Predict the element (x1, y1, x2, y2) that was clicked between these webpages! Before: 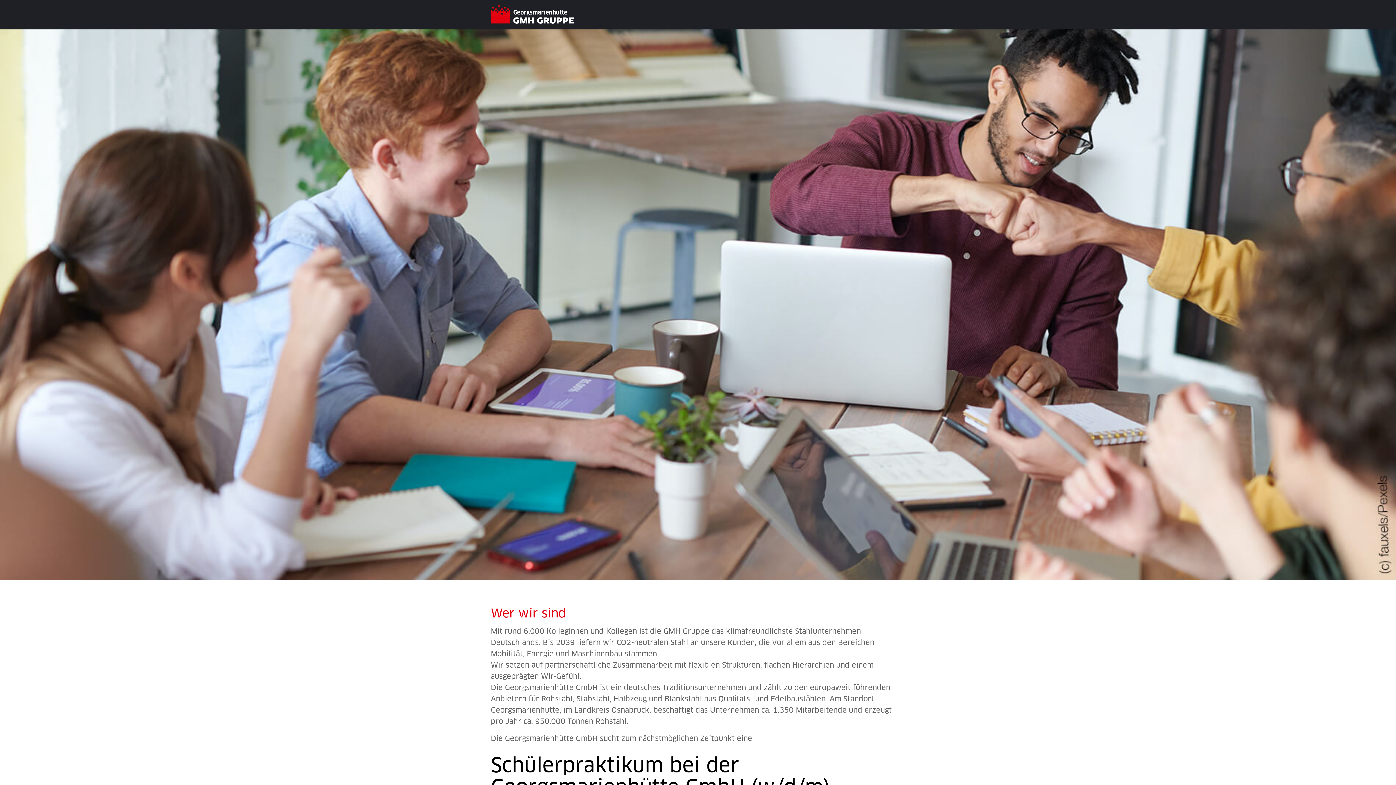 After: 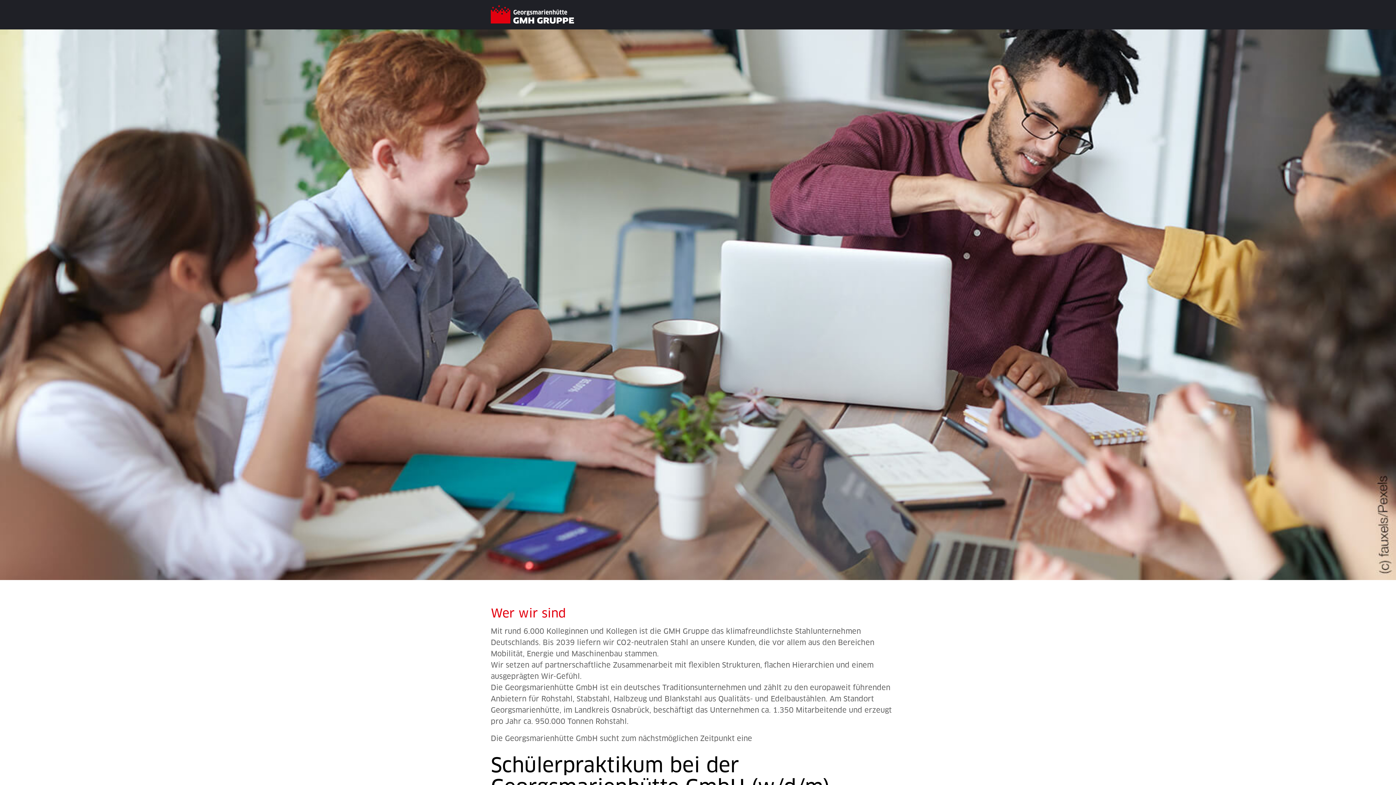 Action: bbox: (485, 0, 579, 29)